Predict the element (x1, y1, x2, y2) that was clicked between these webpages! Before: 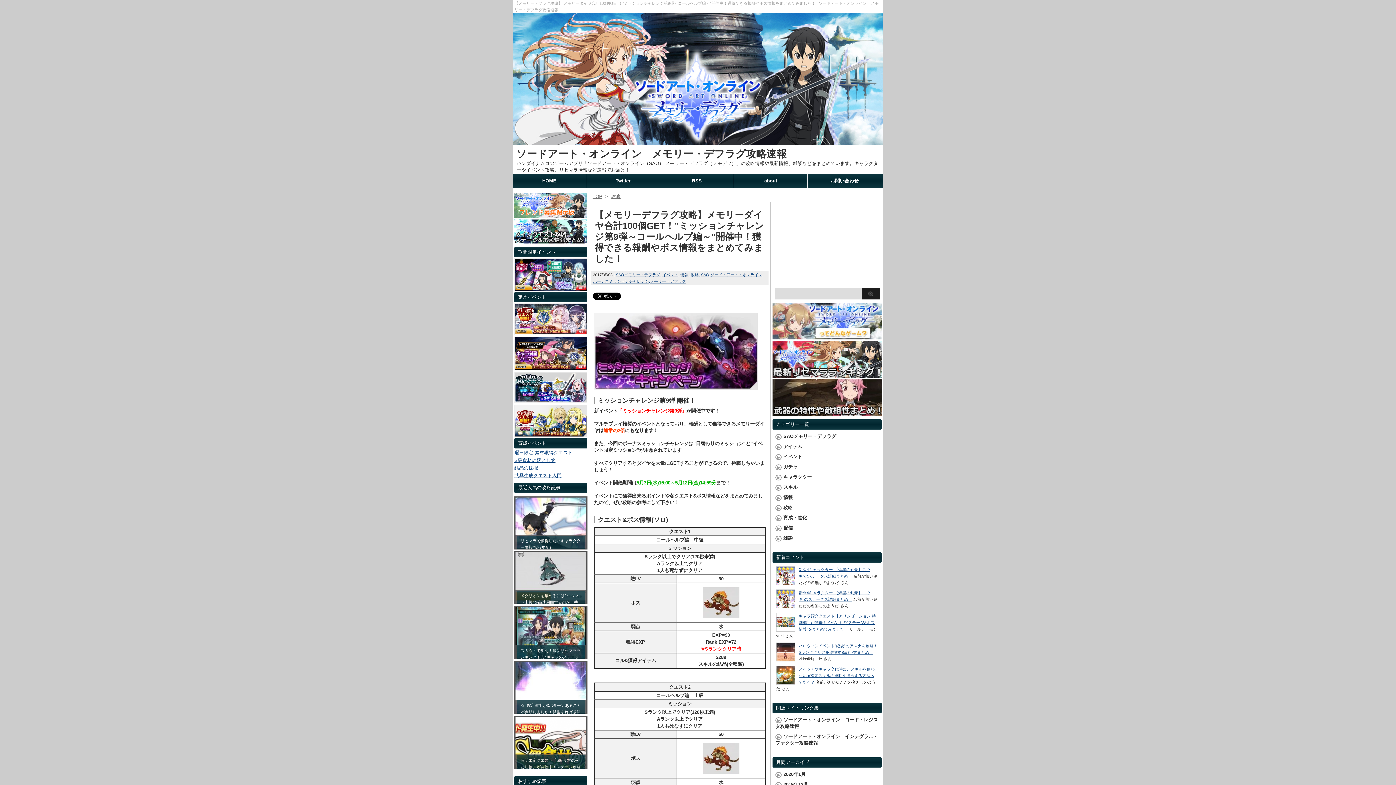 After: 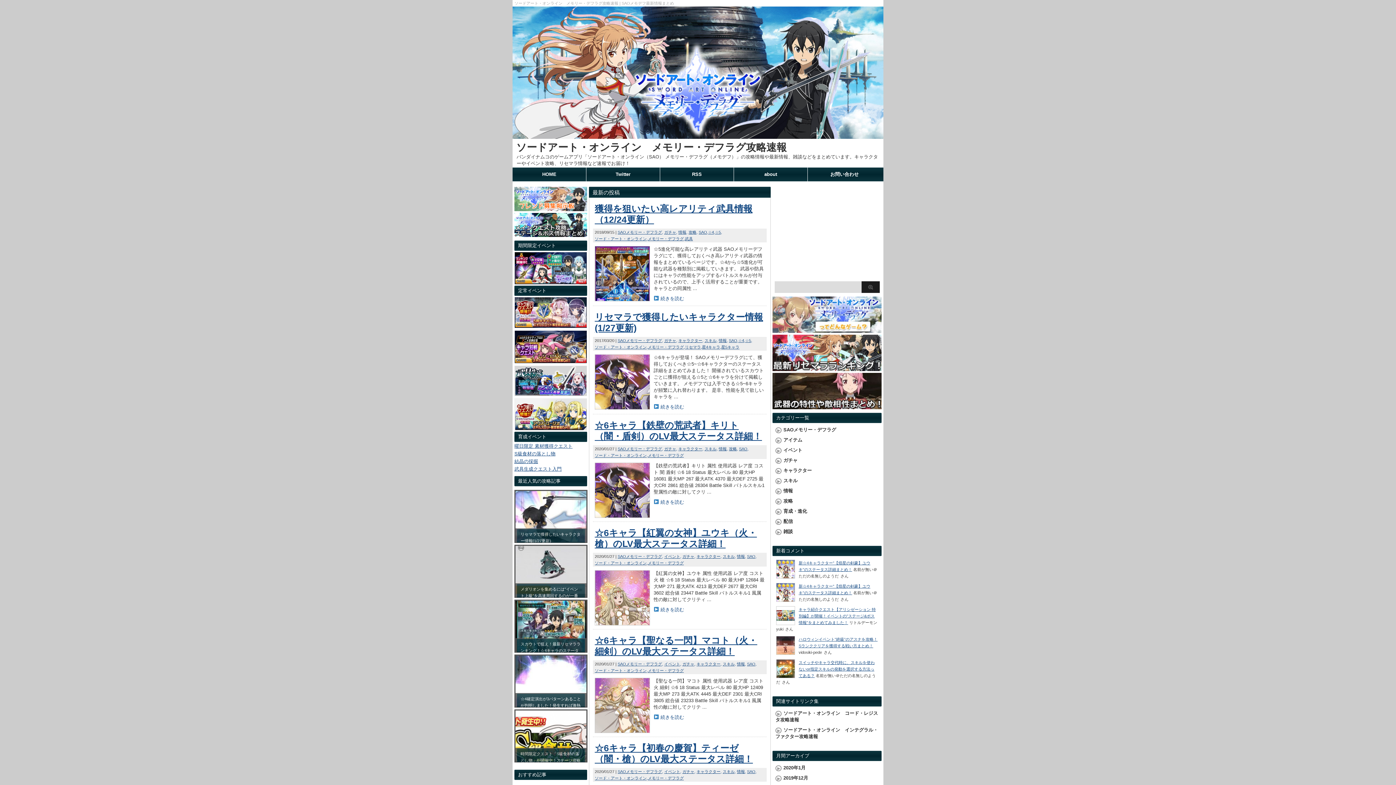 Action: bbox: (516, 148, 786, 159) label: ソードアート・オンライン　メモリー・デフラグ攻略速報